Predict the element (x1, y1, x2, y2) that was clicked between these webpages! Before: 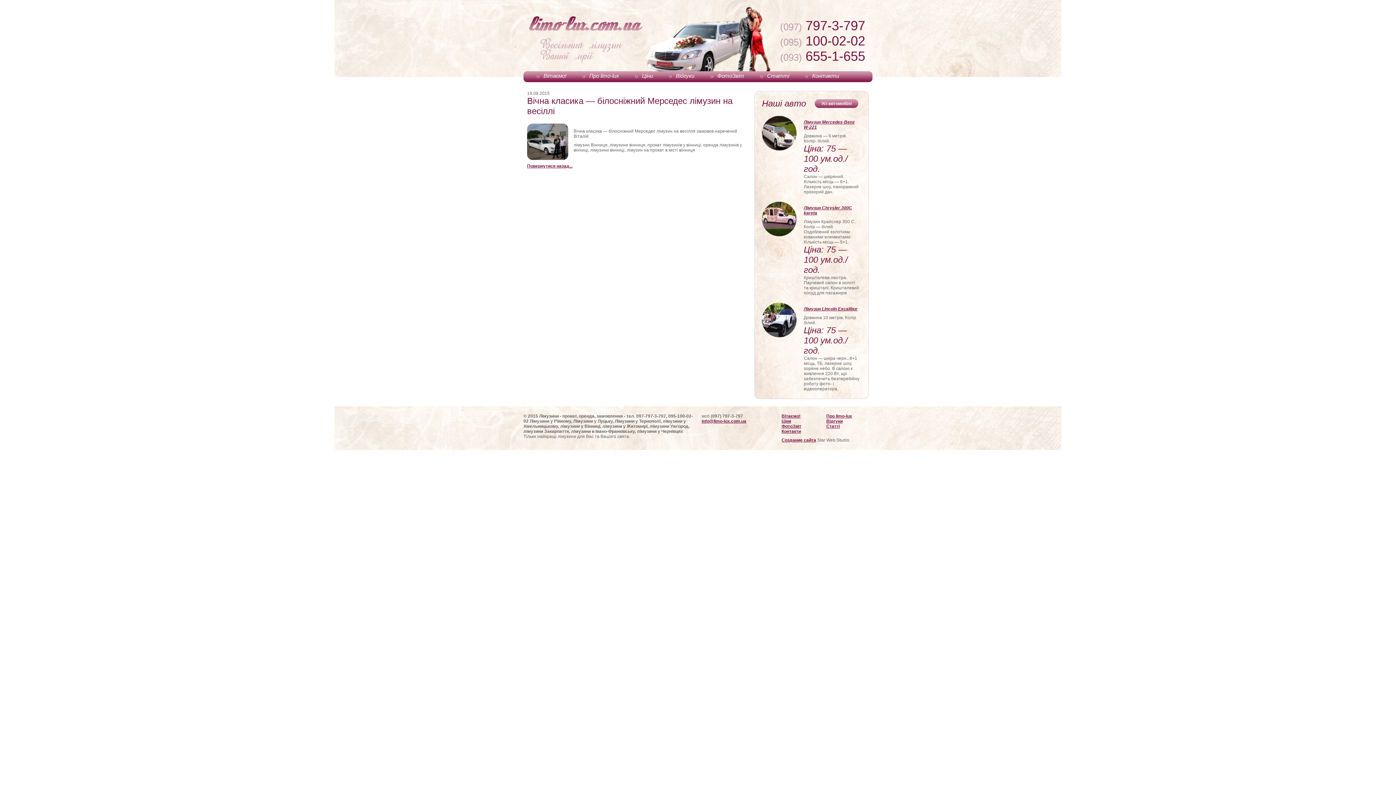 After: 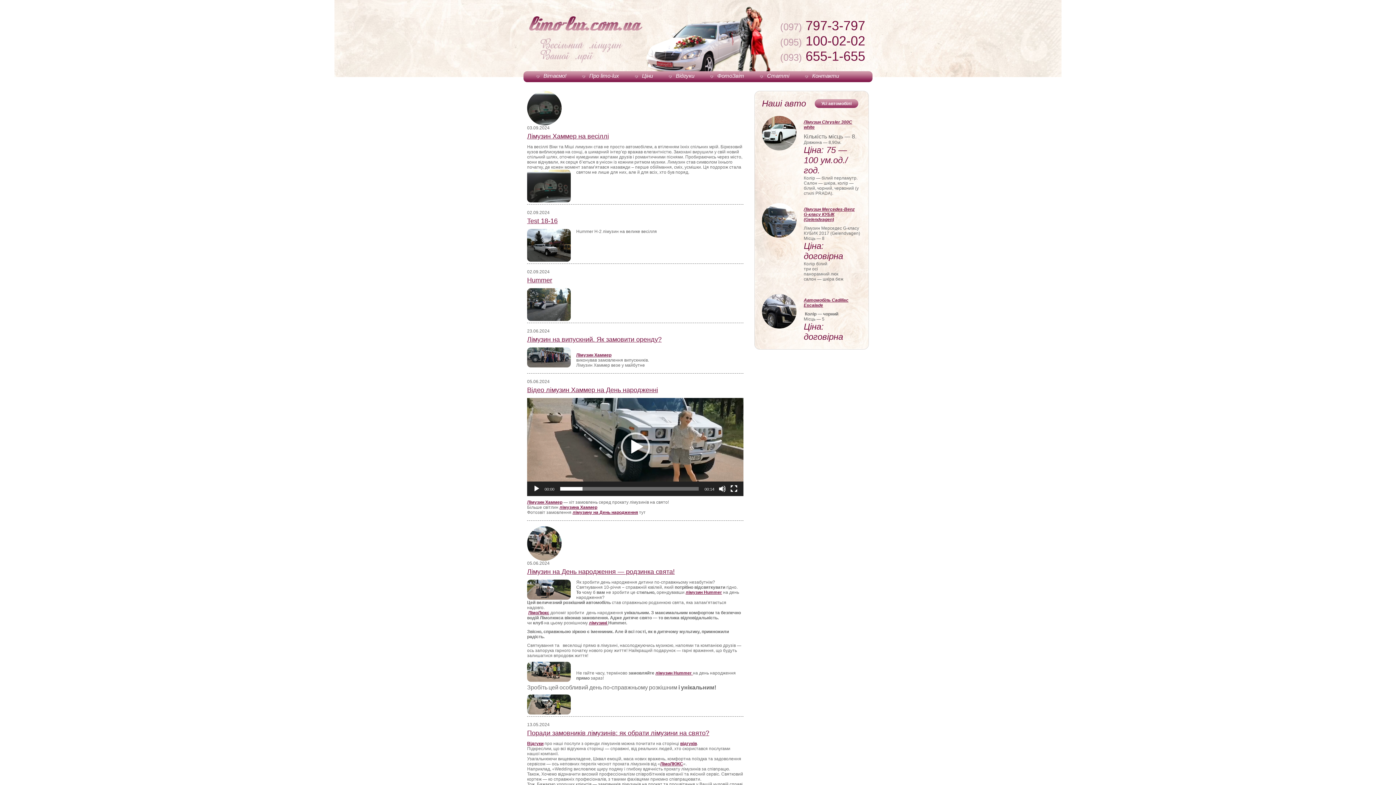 Action: label: ФотоЗвіт bbox: (781, 424, 801, 429)